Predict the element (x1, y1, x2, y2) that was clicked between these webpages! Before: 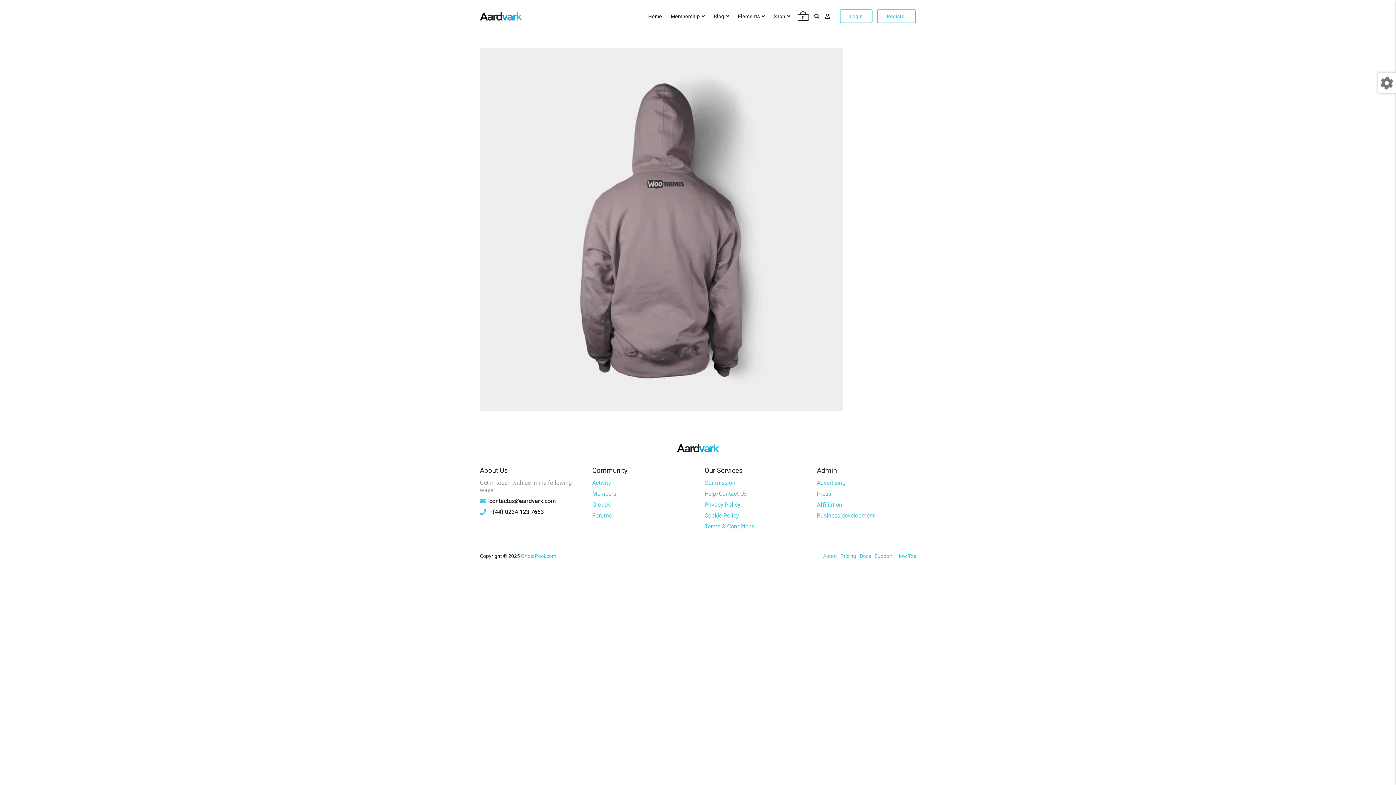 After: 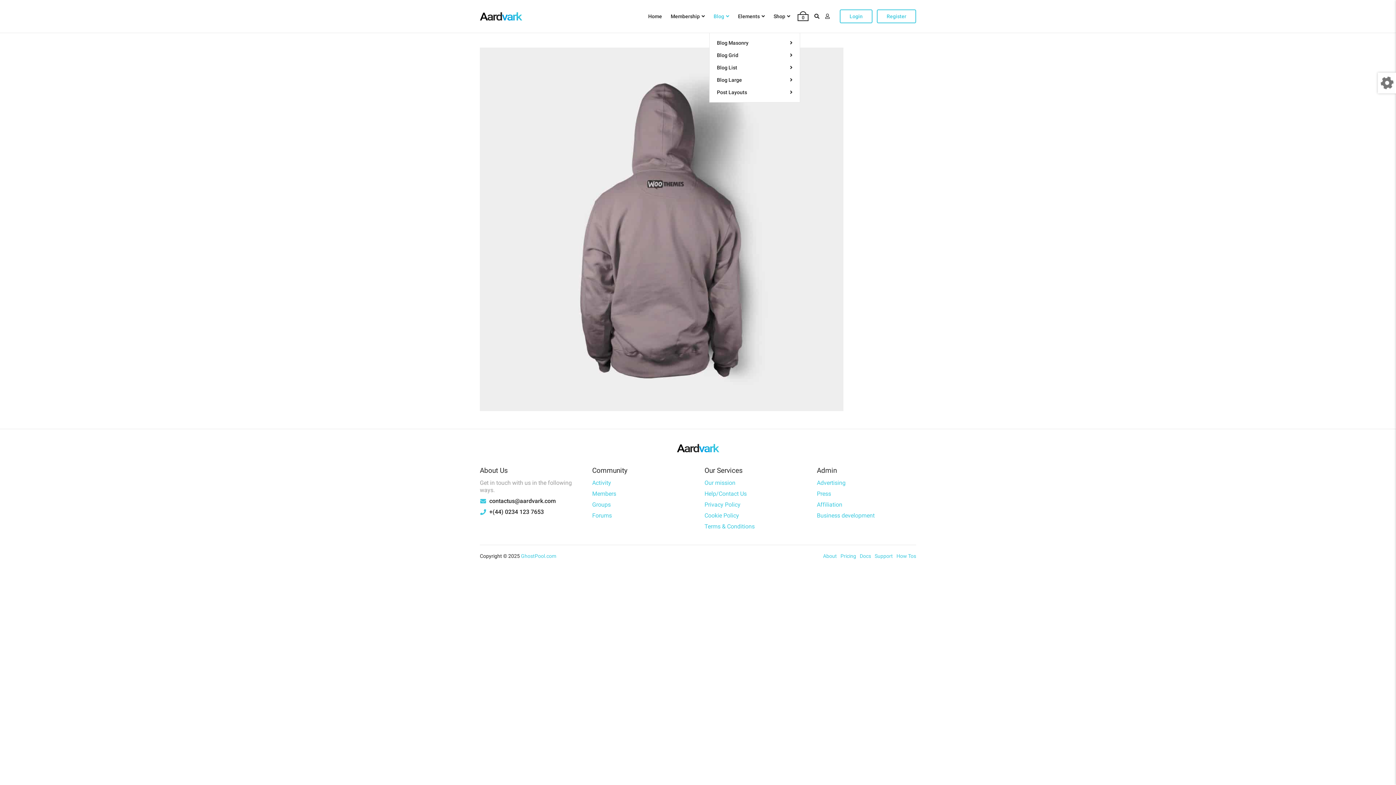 Action: bbox: (709, 0, 733, 32) label: Blog